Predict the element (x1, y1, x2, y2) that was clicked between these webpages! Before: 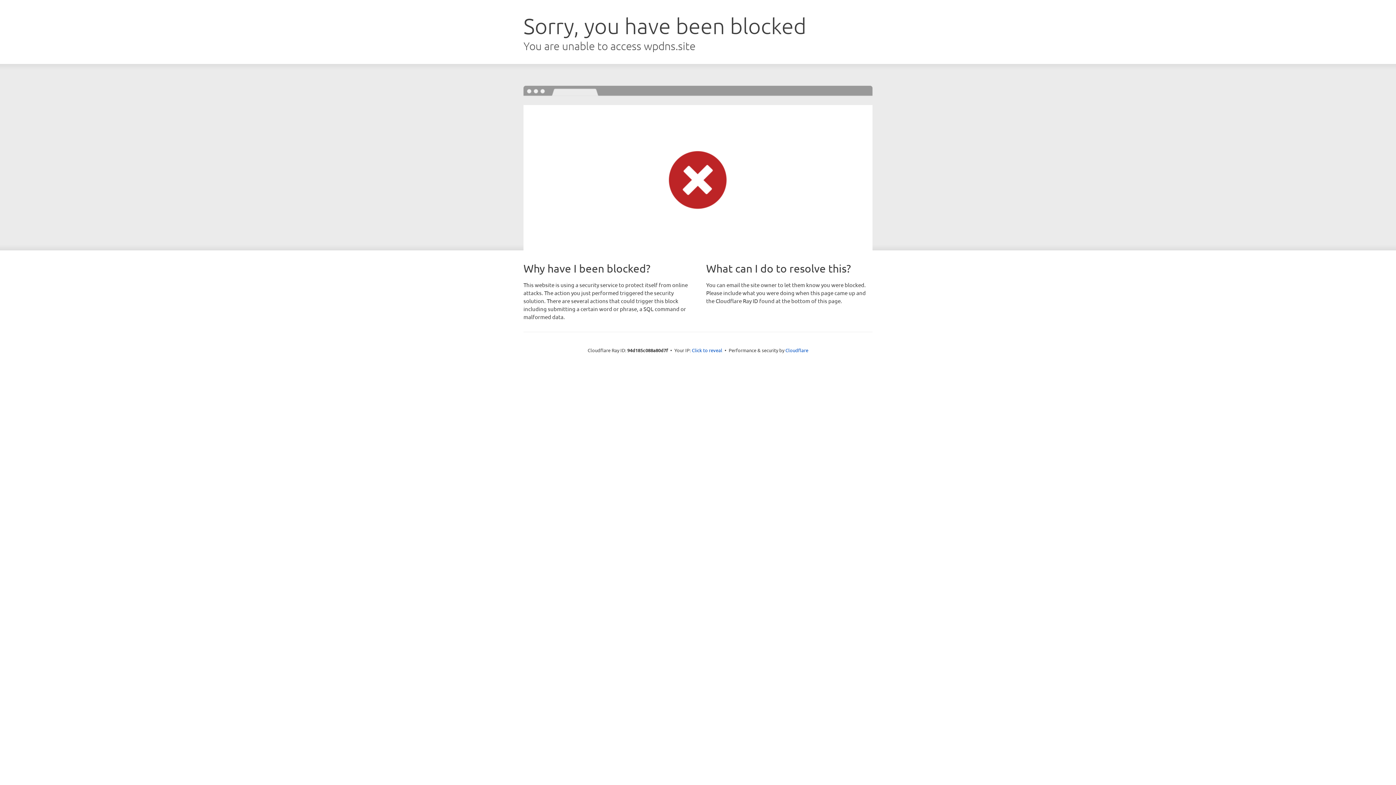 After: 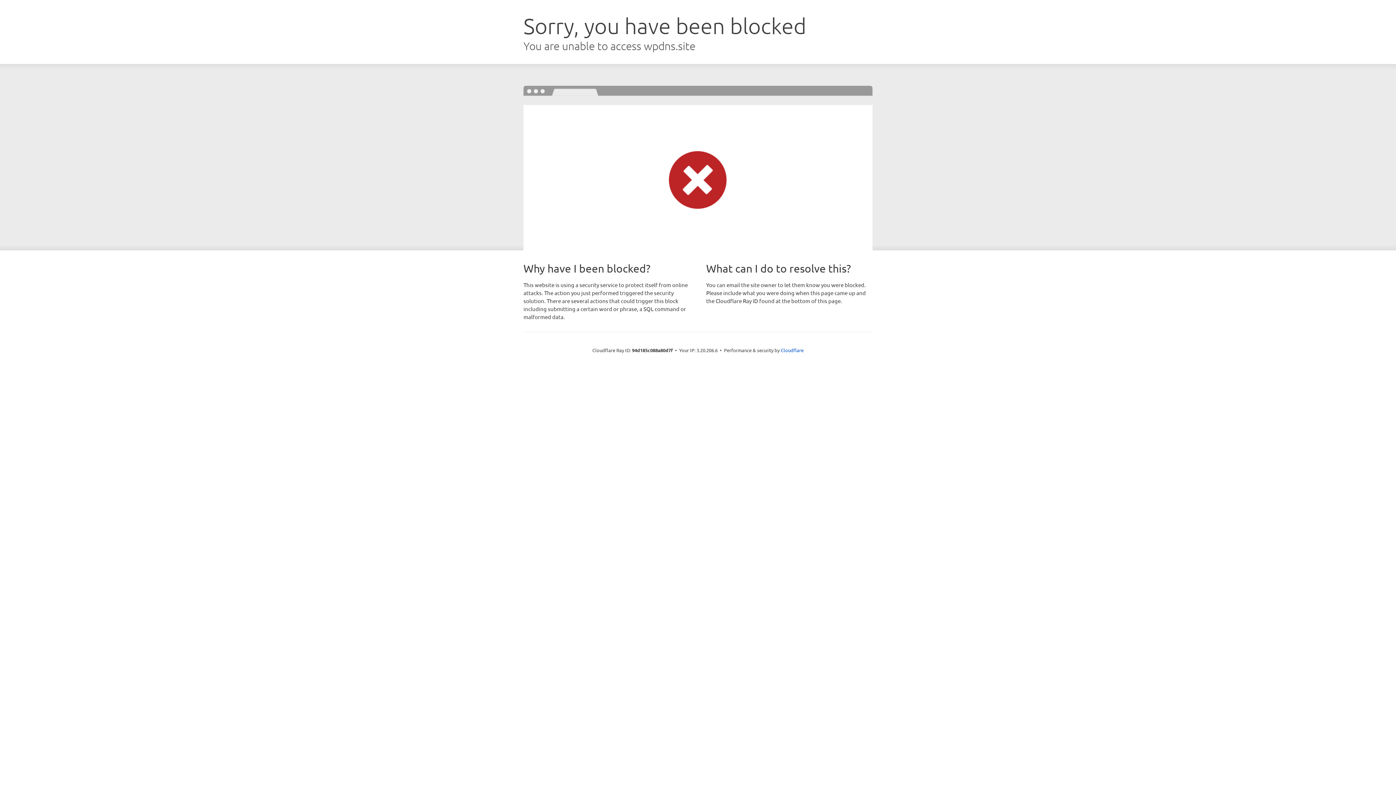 Action: bbox: (692, 346, 722, 353) label: Click to reveal